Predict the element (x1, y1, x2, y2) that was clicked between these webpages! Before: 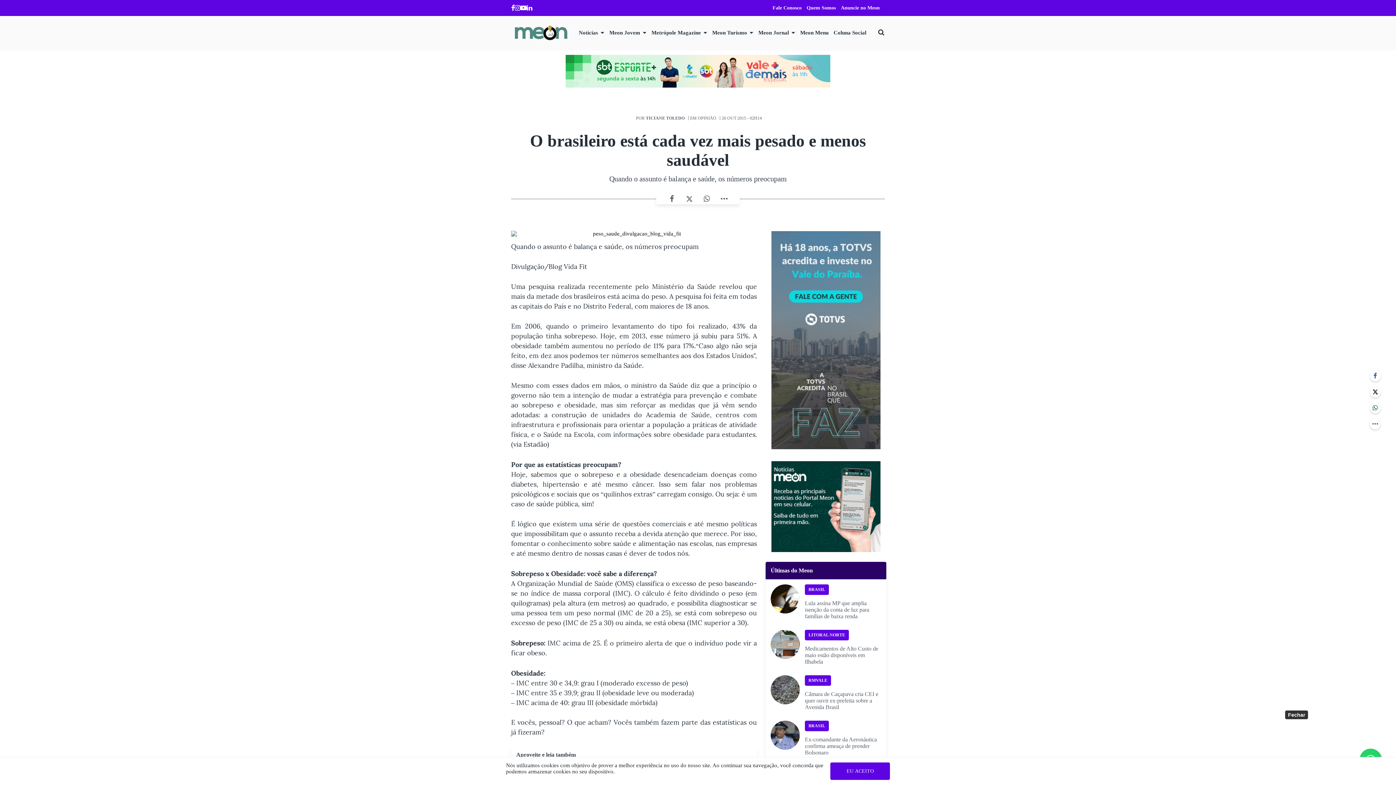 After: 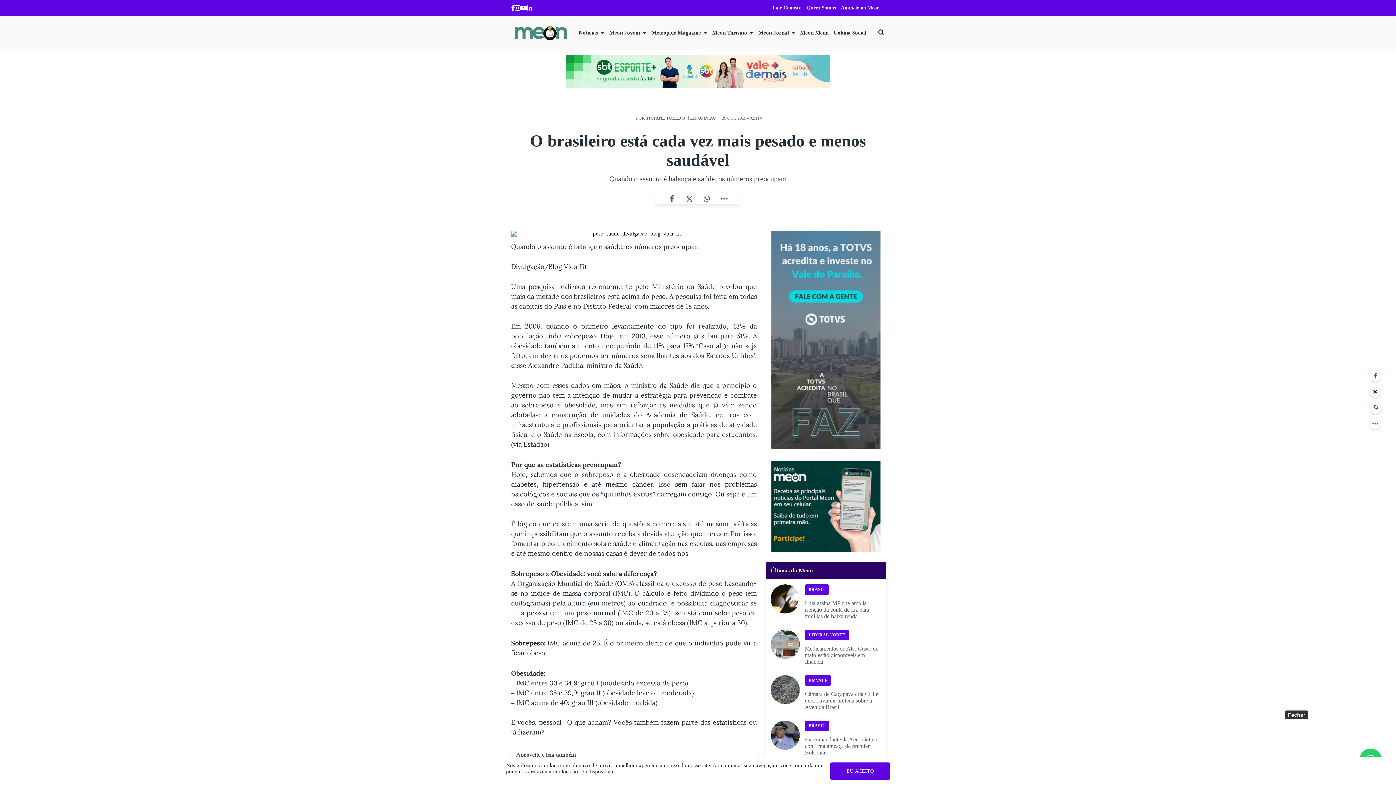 Action: label: Anuncie no Meon bbox: (838, 2, 882, 13)